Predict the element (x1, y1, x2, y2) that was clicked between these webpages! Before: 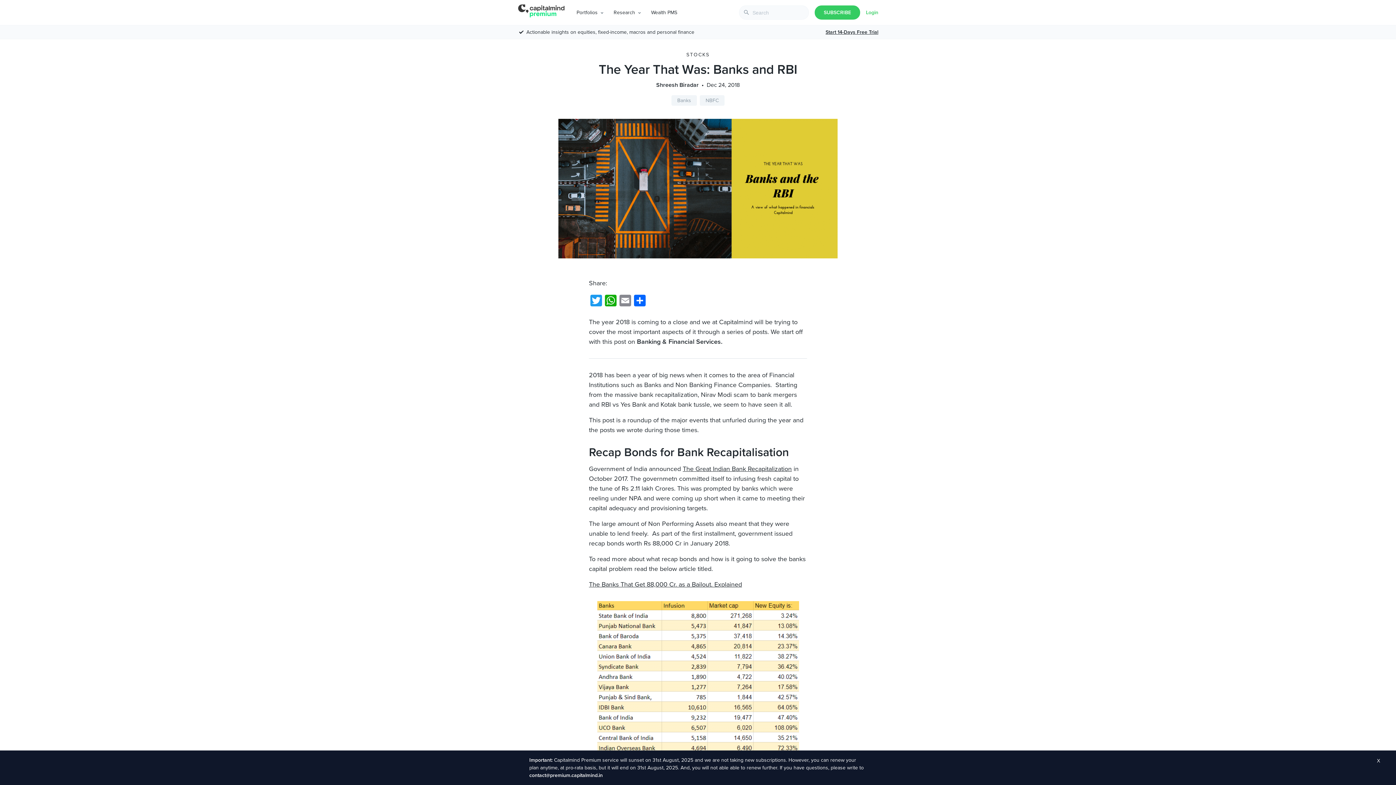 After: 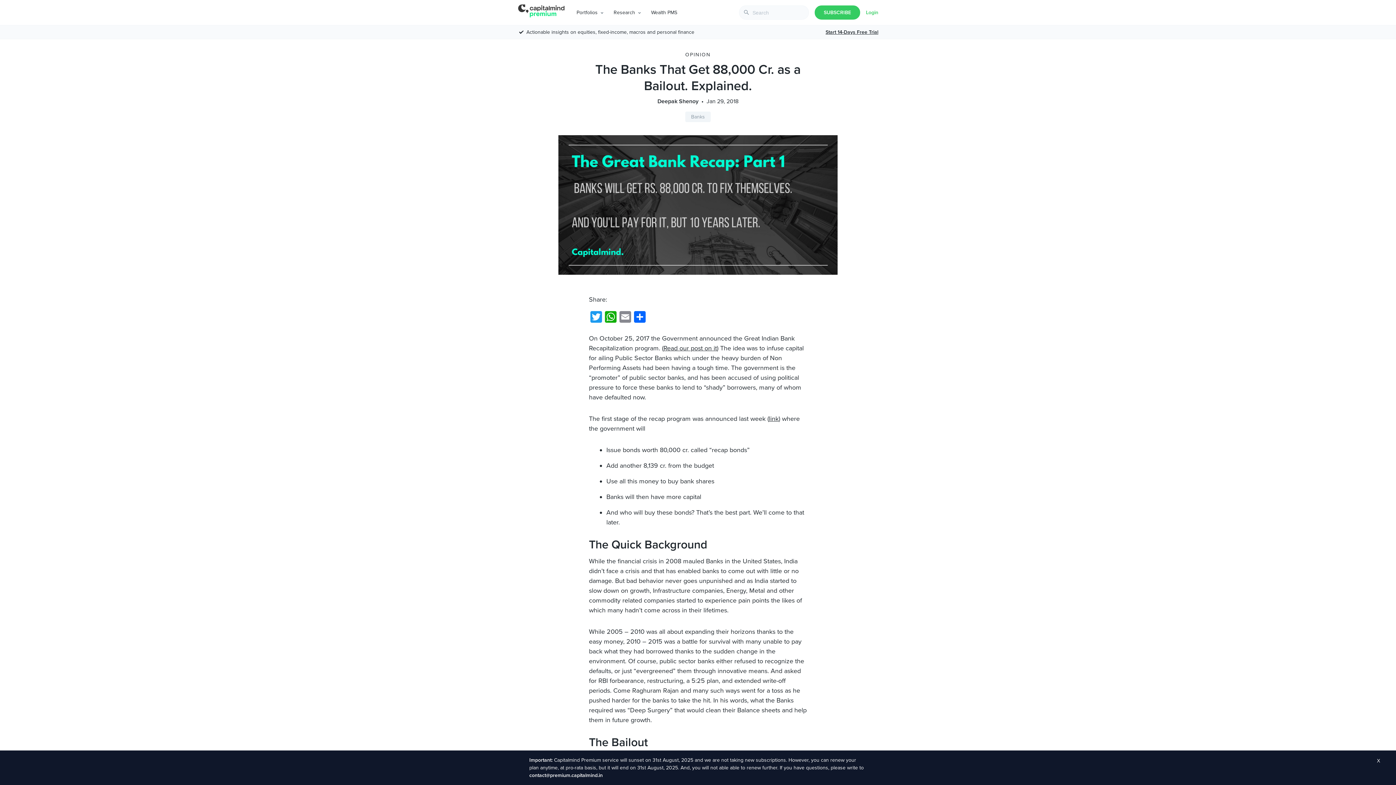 Action: label: The Banks That Get 88,000 Cr. as a Bailout. Explained bbox: (589, 580, 742, 588)